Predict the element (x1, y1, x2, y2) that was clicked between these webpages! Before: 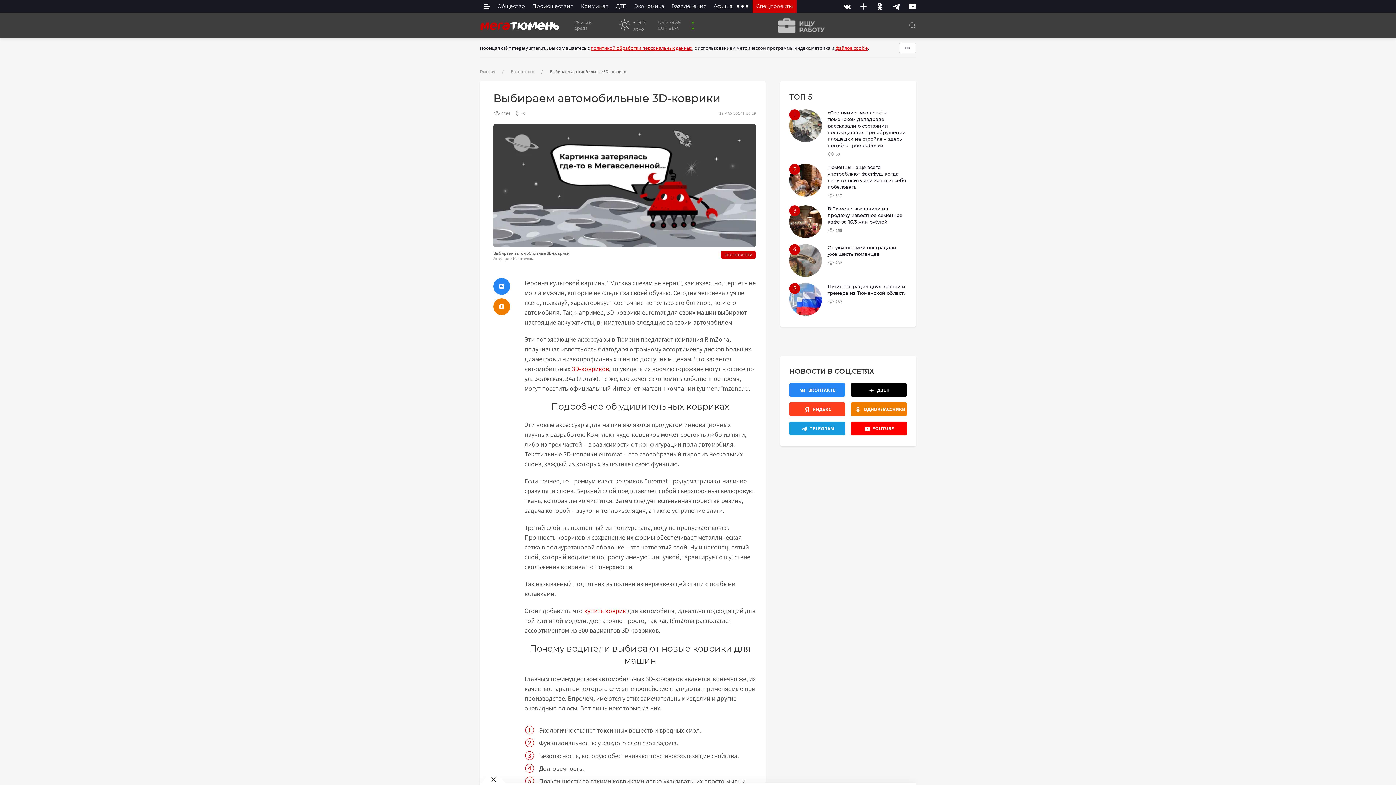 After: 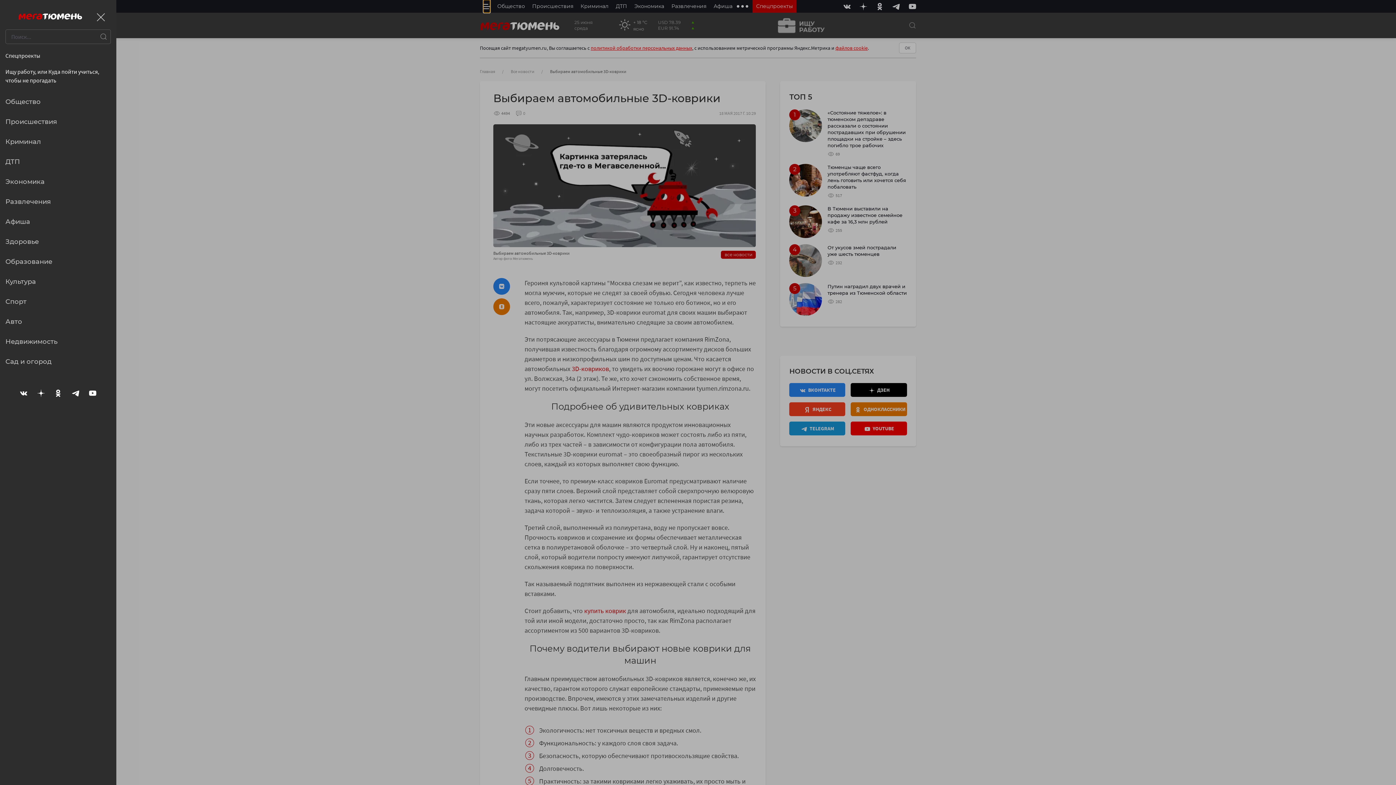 Action: label: side menu bbox: (483, 0, 490, 12)